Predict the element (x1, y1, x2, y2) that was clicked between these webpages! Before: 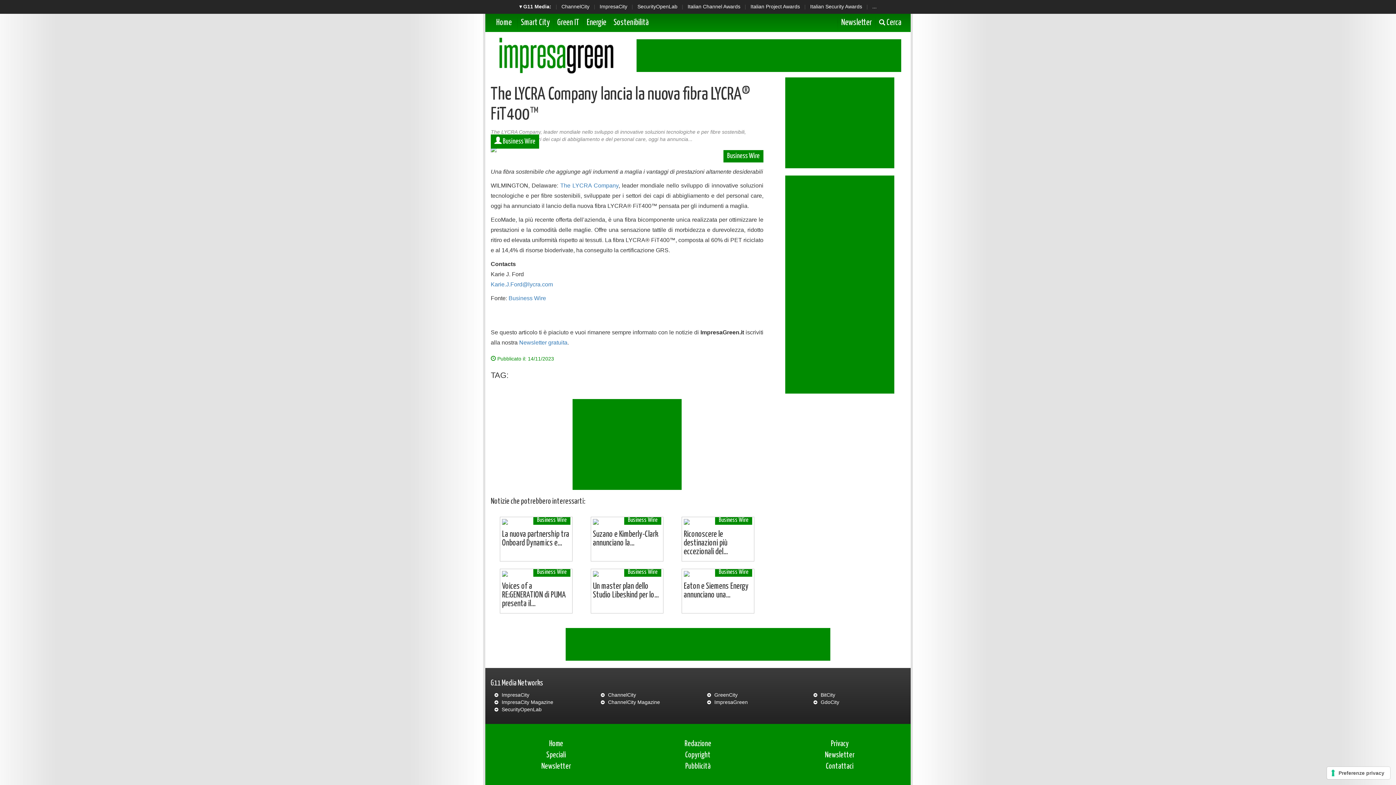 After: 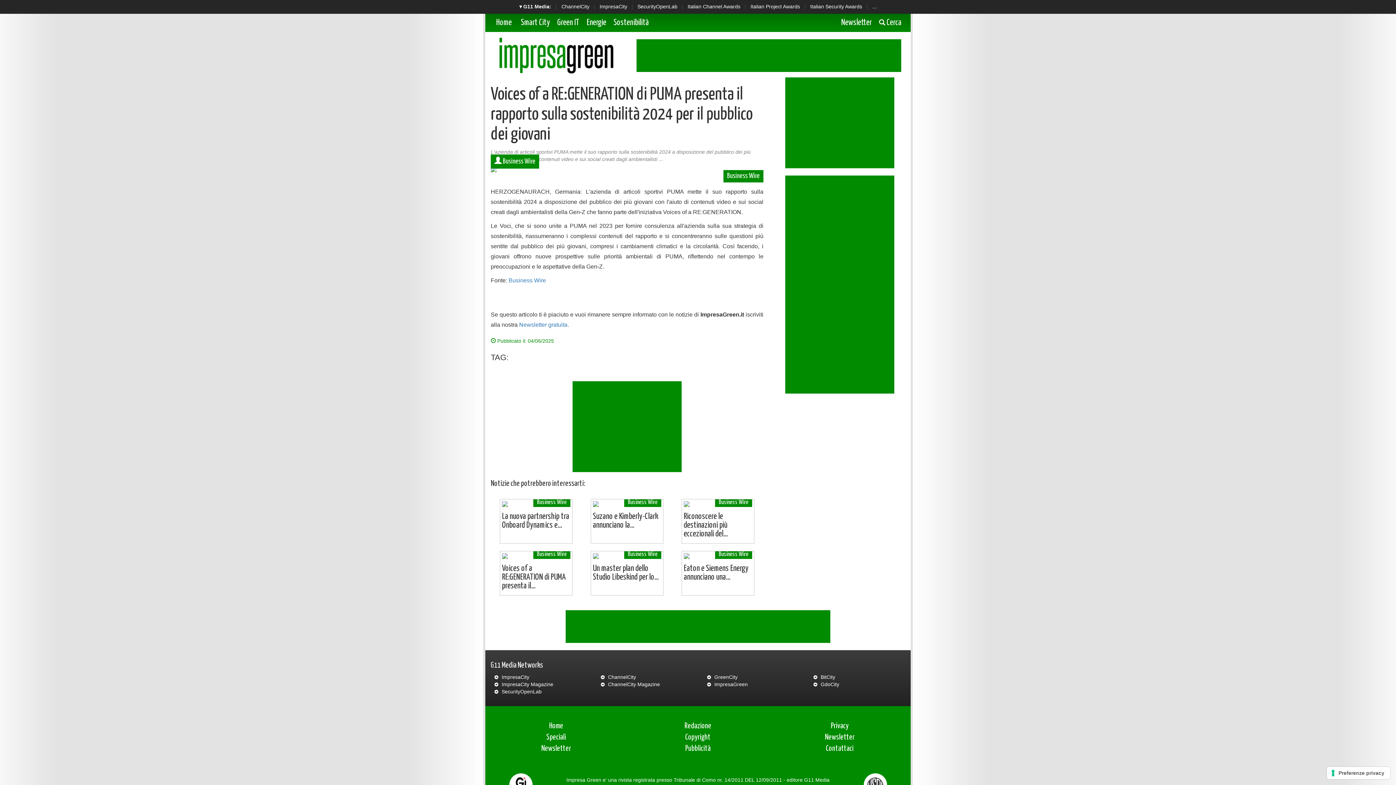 Action: label: Business Wire
Voices of a RE:GENERATION di PUMA presenta il... bbox: (500, 569, 572, 613)